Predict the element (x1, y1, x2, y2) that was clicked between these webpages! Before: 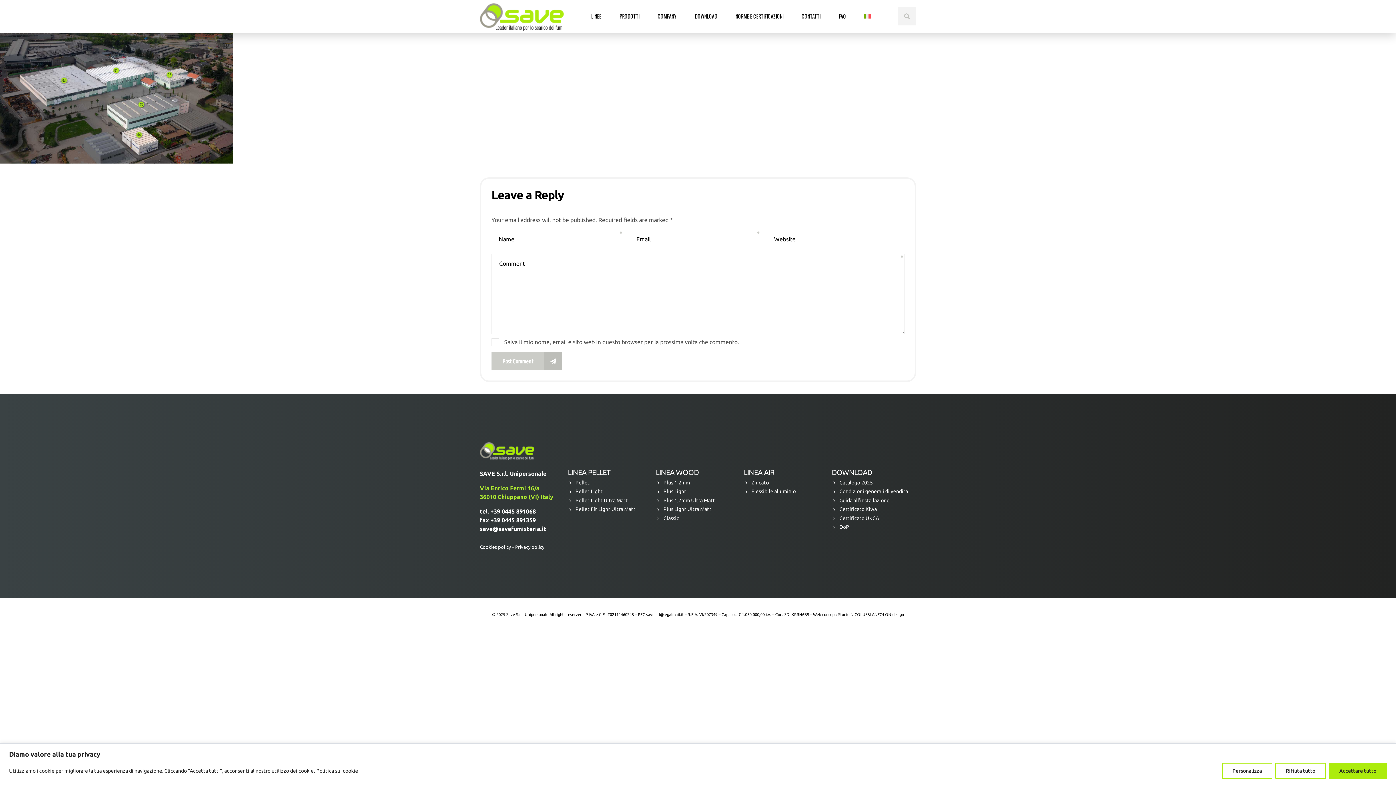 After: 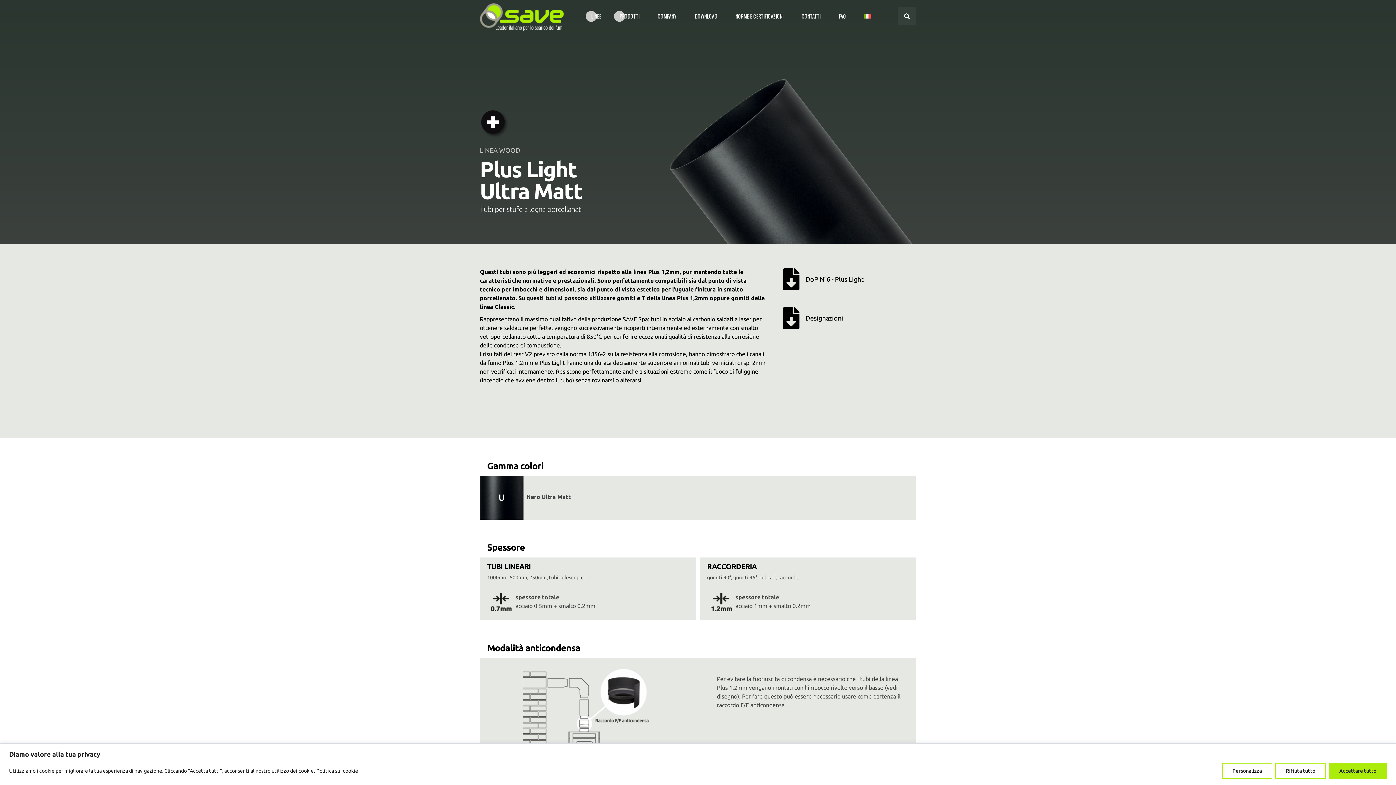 Action: label: Plus Light Ultra Matt bbox: (656, 505, 711, 513)